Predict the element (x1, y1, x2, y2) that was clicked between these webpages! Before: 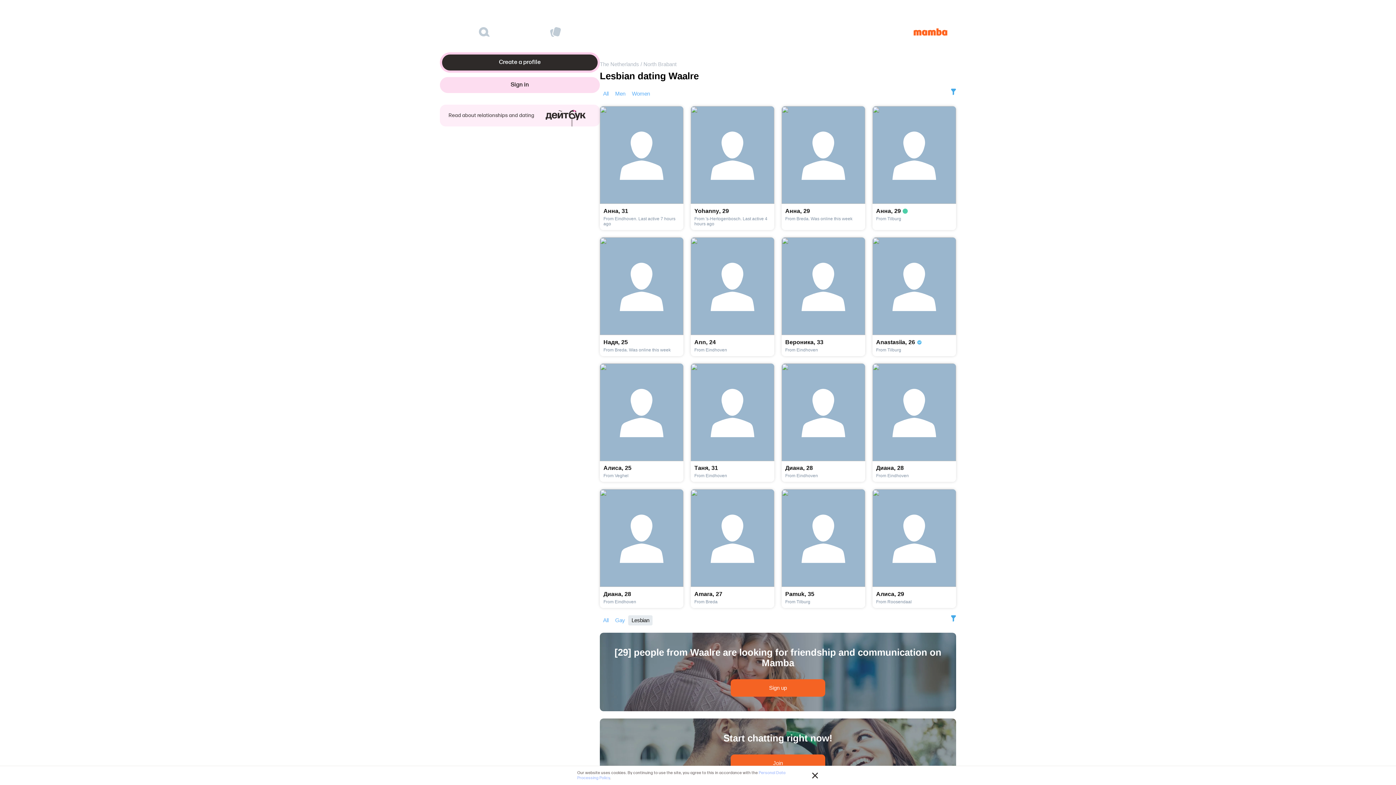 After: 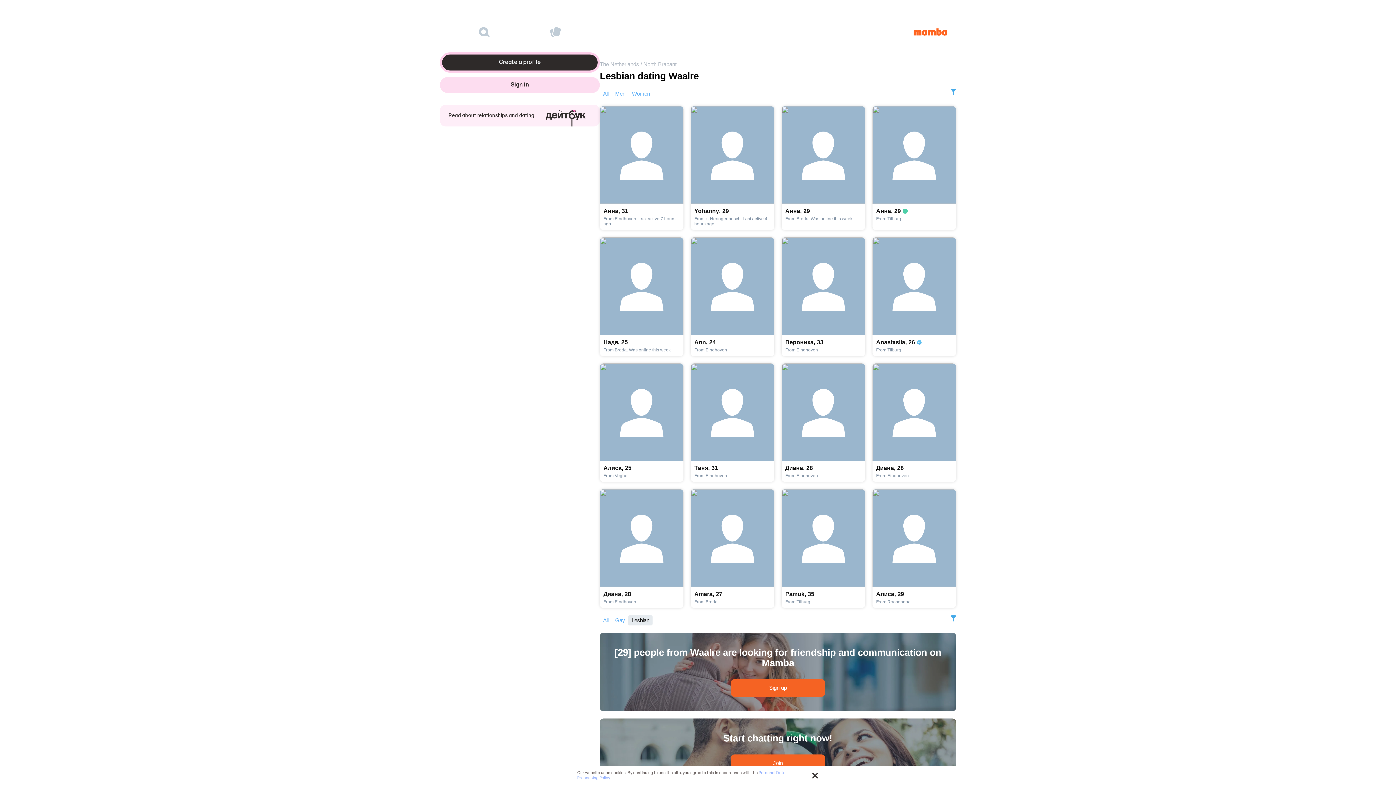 Action: label: Pamuk,35

From Tilburg bbox: (781, 489, 865, 608)